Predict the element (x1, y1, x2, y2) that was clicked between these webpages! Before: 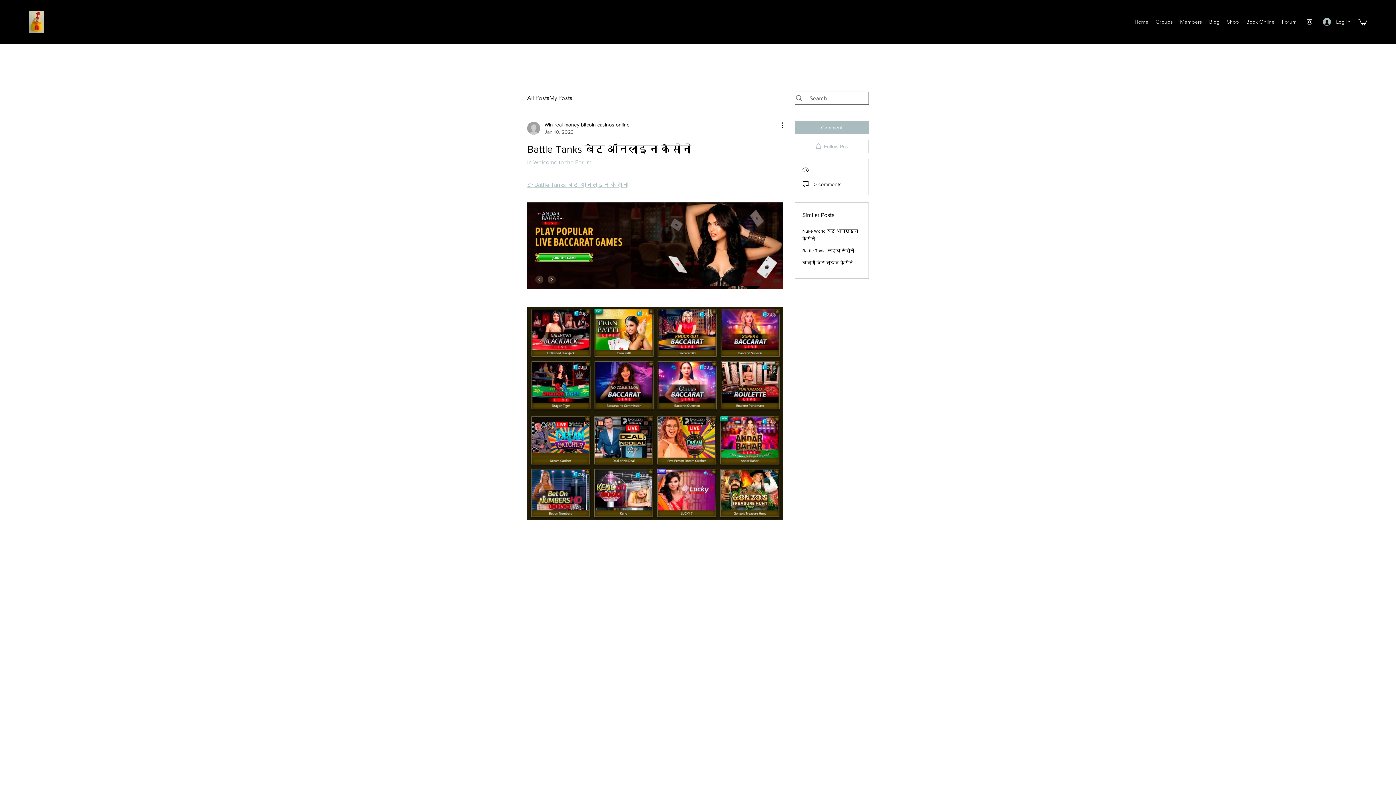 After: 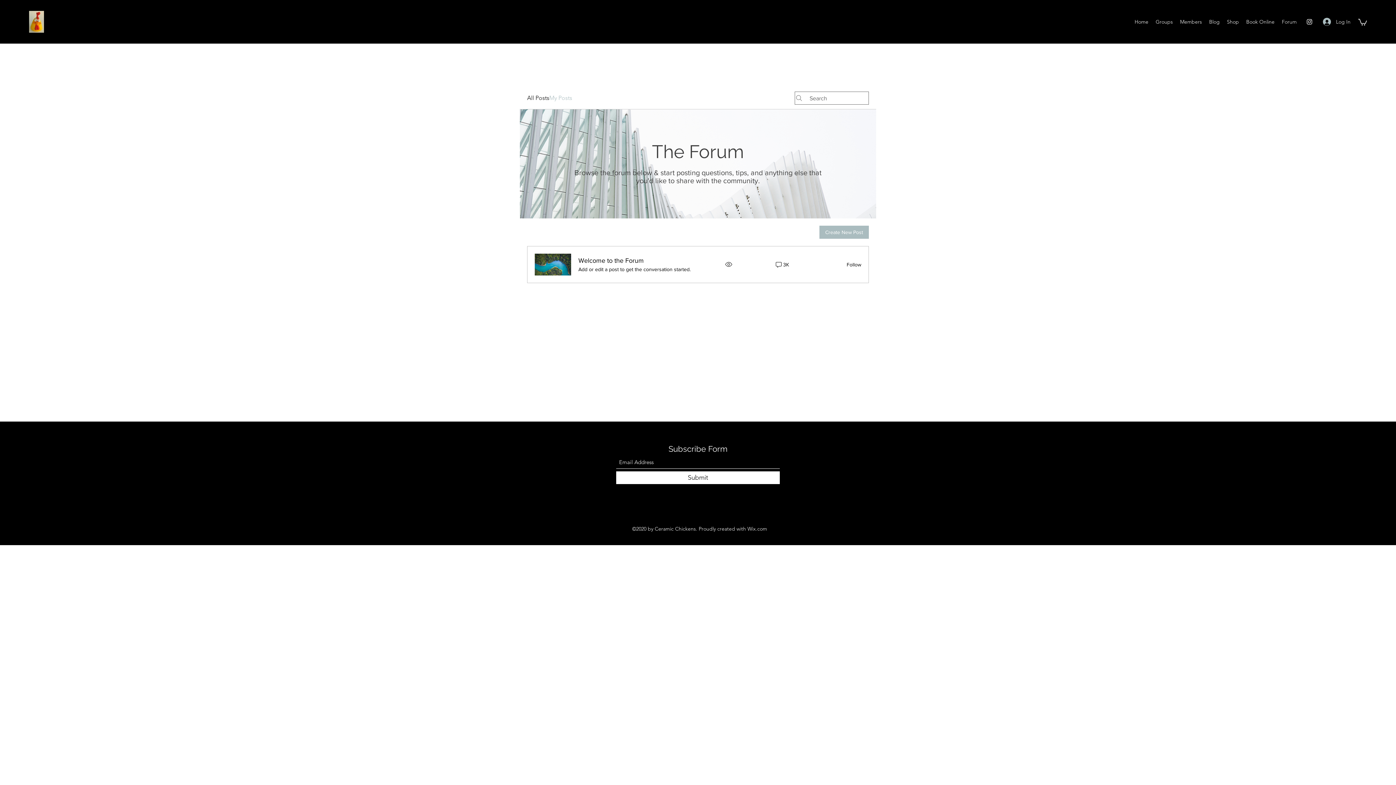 Action: label: My Posts bbox: (549, 93, 572, 102)